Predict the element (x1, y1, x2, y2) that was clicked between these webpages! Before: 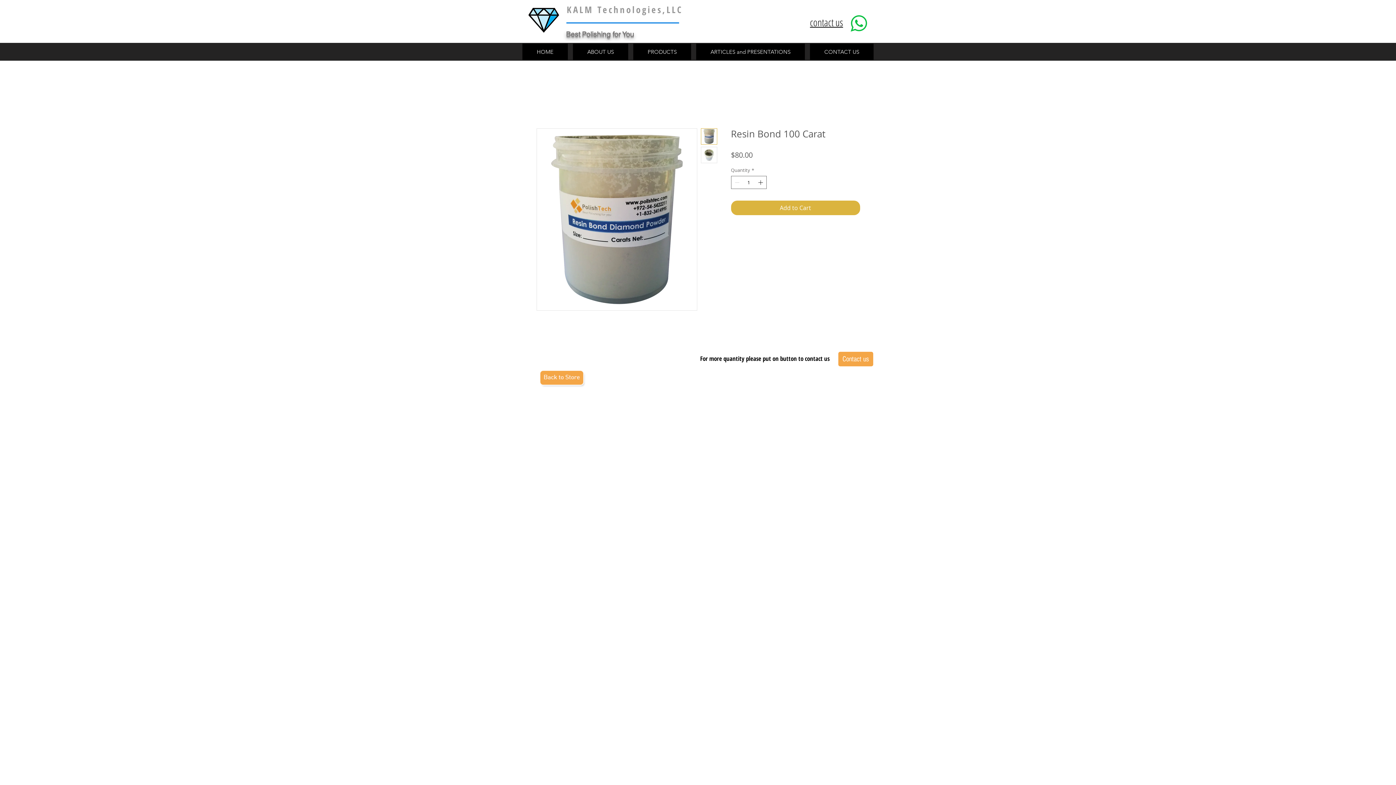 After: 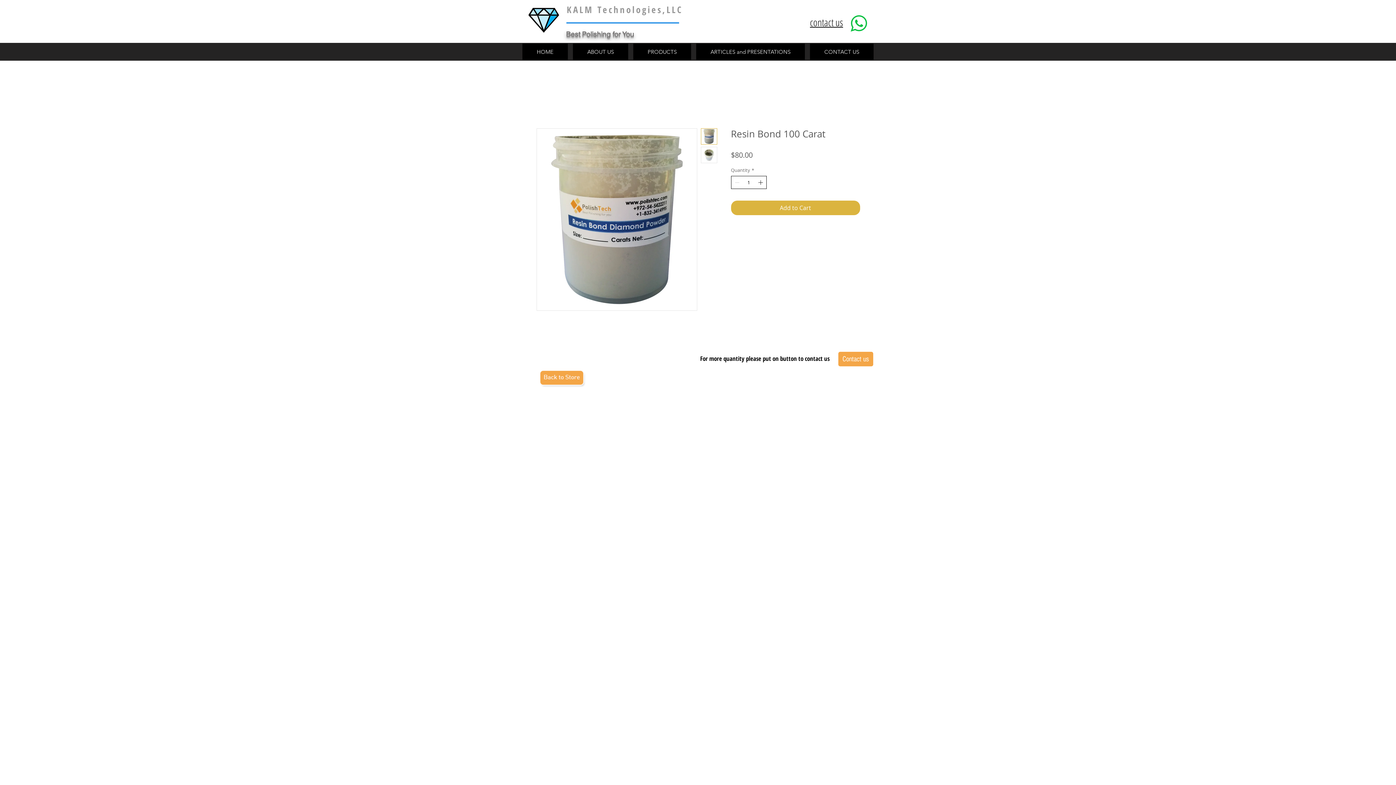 Action: bbox: (757, 176, 765, 188) label: Increment